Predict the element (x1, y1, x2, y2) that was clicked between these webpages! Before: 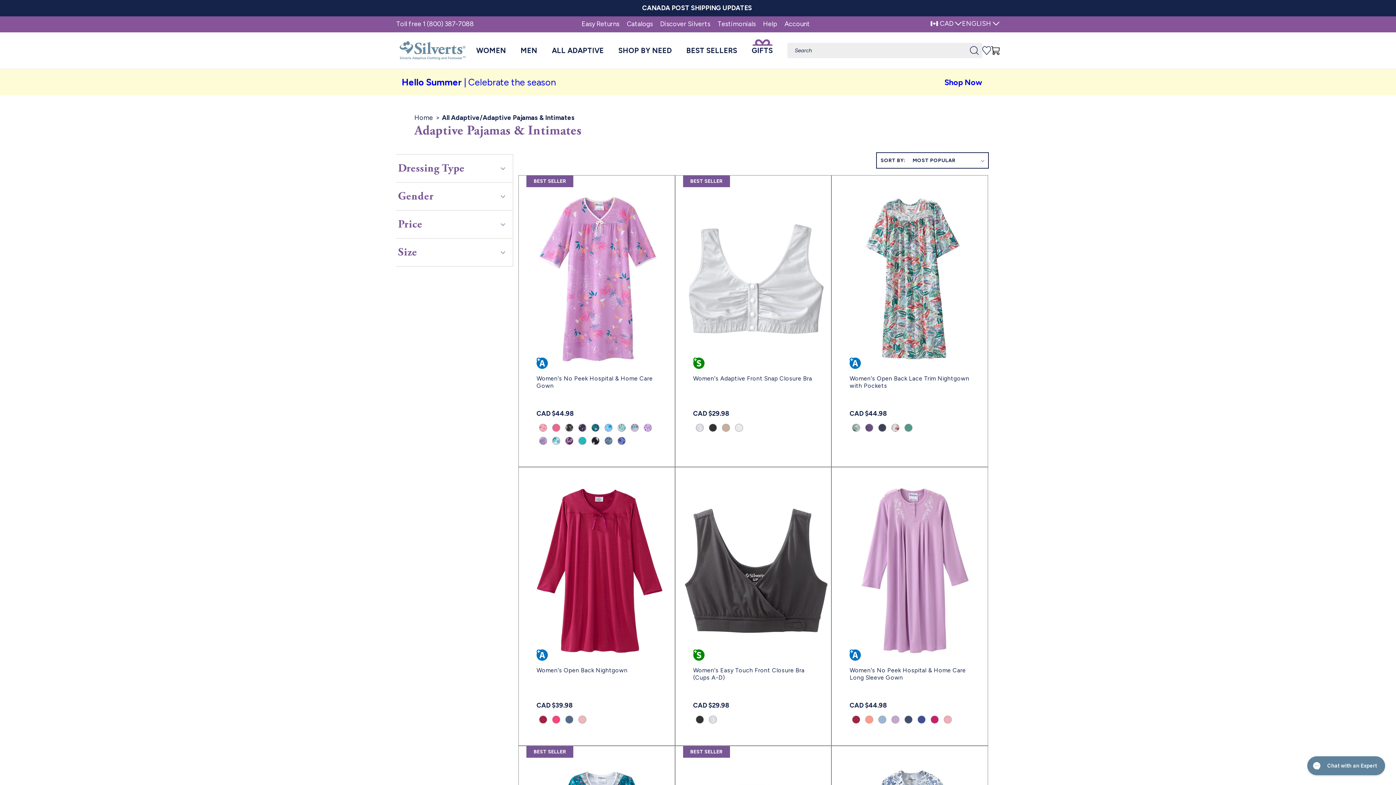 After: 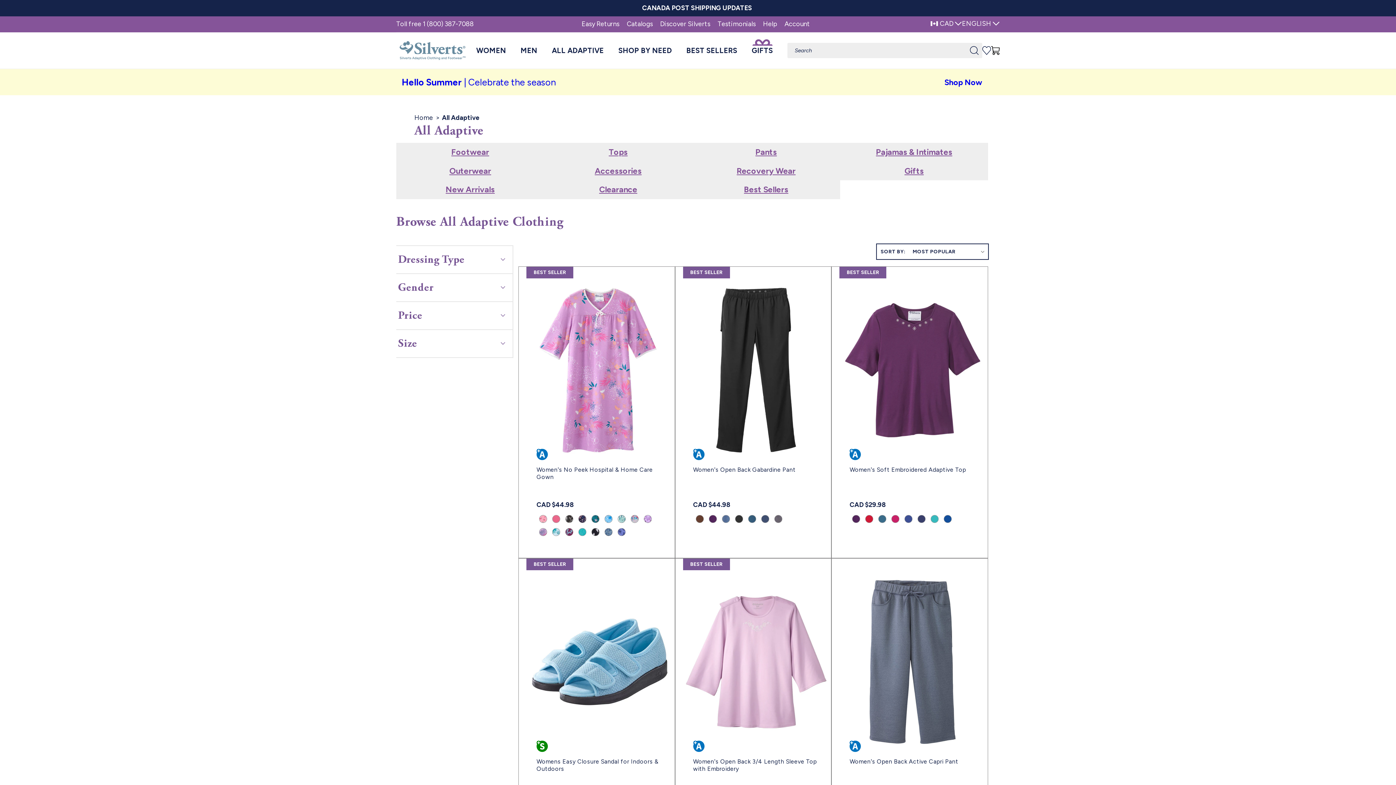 Action: bbox: (544, 32, 611, 68) label: ALL ADAPTIVE